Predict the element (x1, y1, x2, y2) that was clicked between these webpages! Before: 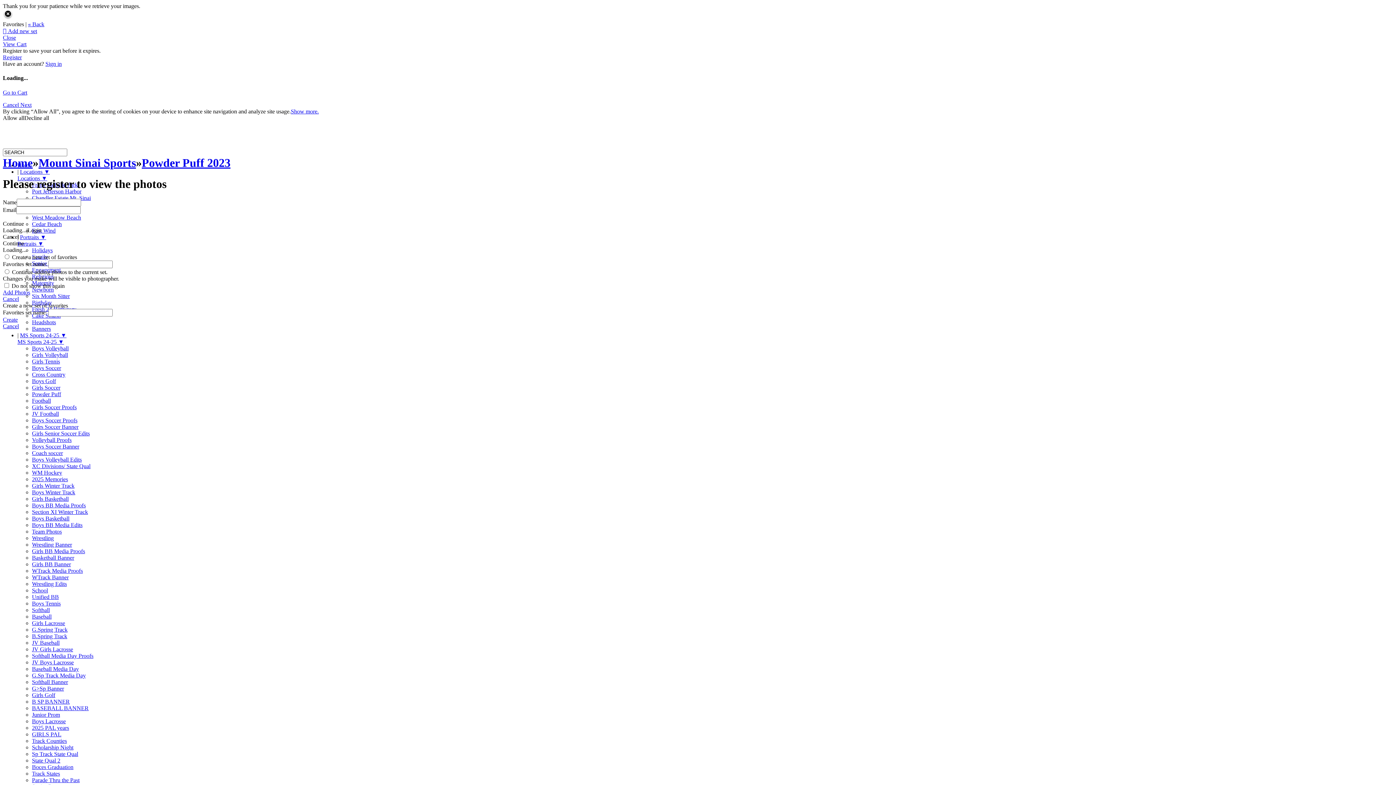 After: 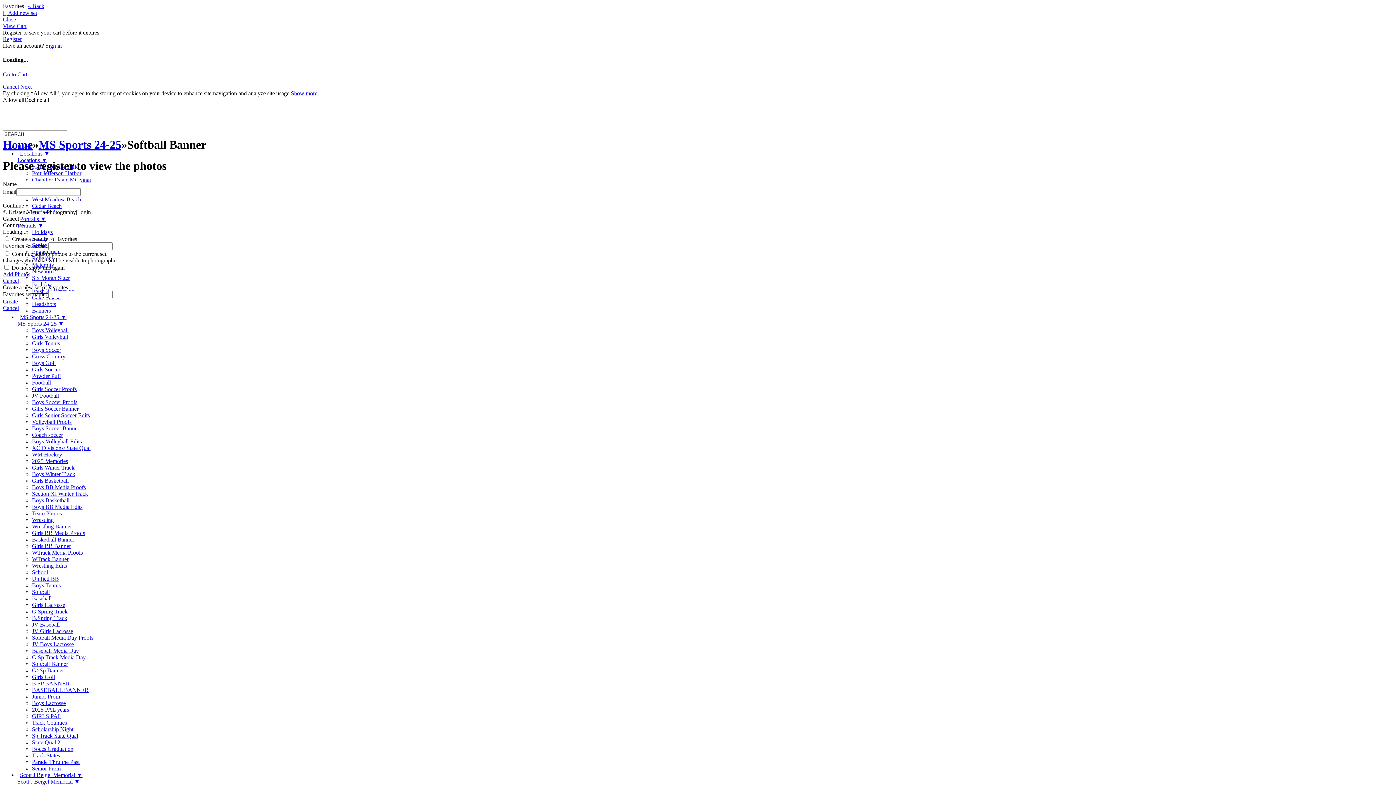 Action: bbox: (32, 679, 68, 685) label: Softball Banner